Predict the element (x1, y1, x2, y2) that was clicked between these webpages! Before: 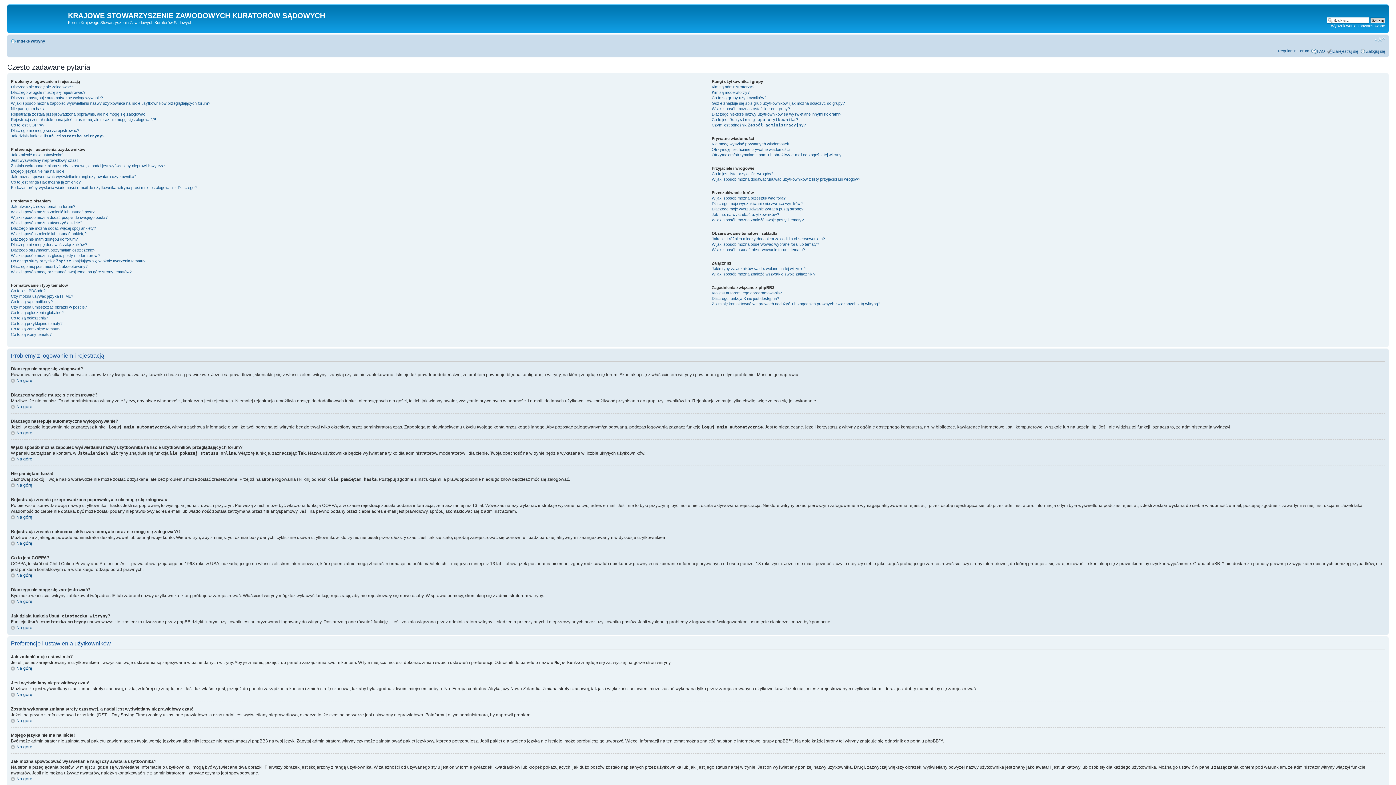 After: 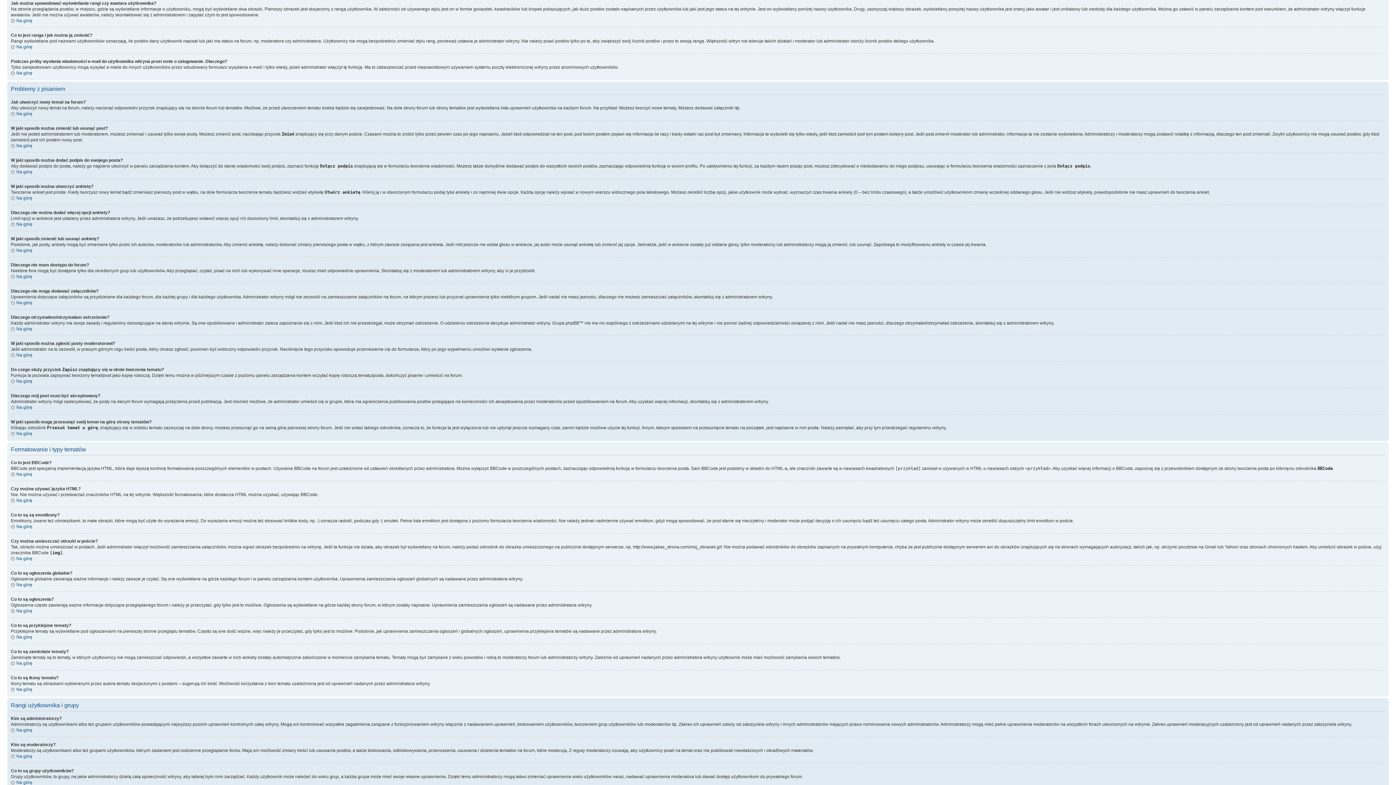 Action: label: Jak można spowodować wyświetlanie rangi czy awatara użytkownika? bbox: (10, 174, 136, 178)